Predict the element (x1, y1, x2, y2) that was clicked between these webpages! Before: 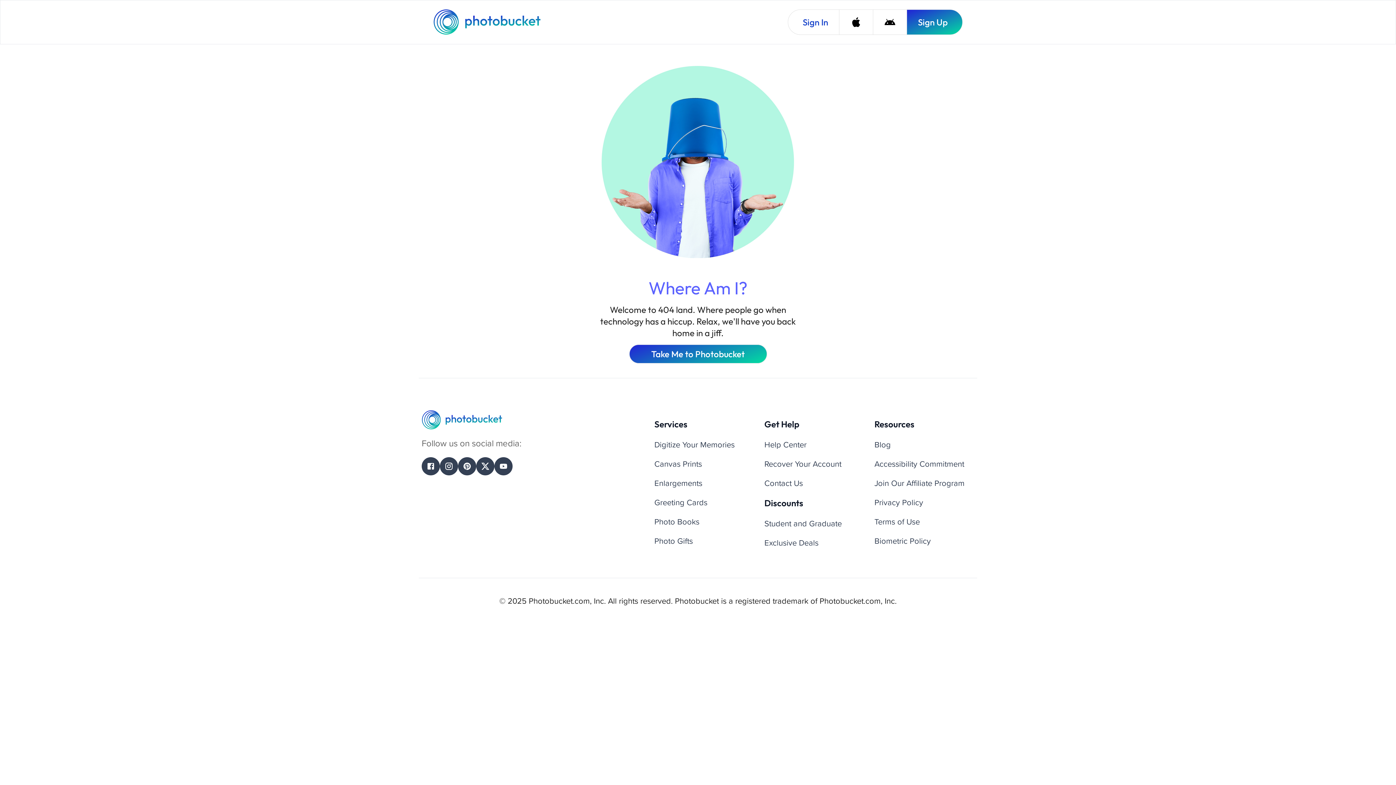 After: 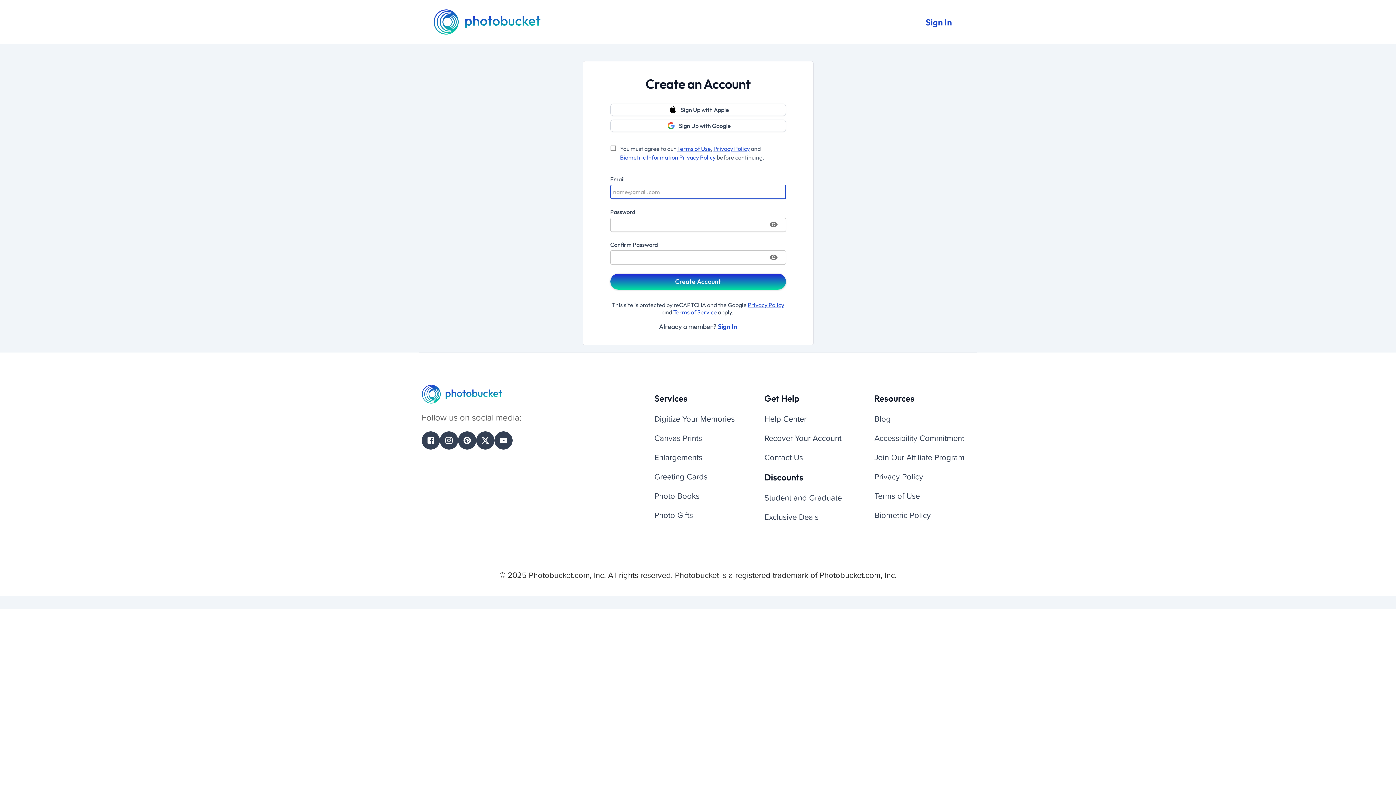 Action: bbox: (906, 9, 962, 34) label: Sign Up